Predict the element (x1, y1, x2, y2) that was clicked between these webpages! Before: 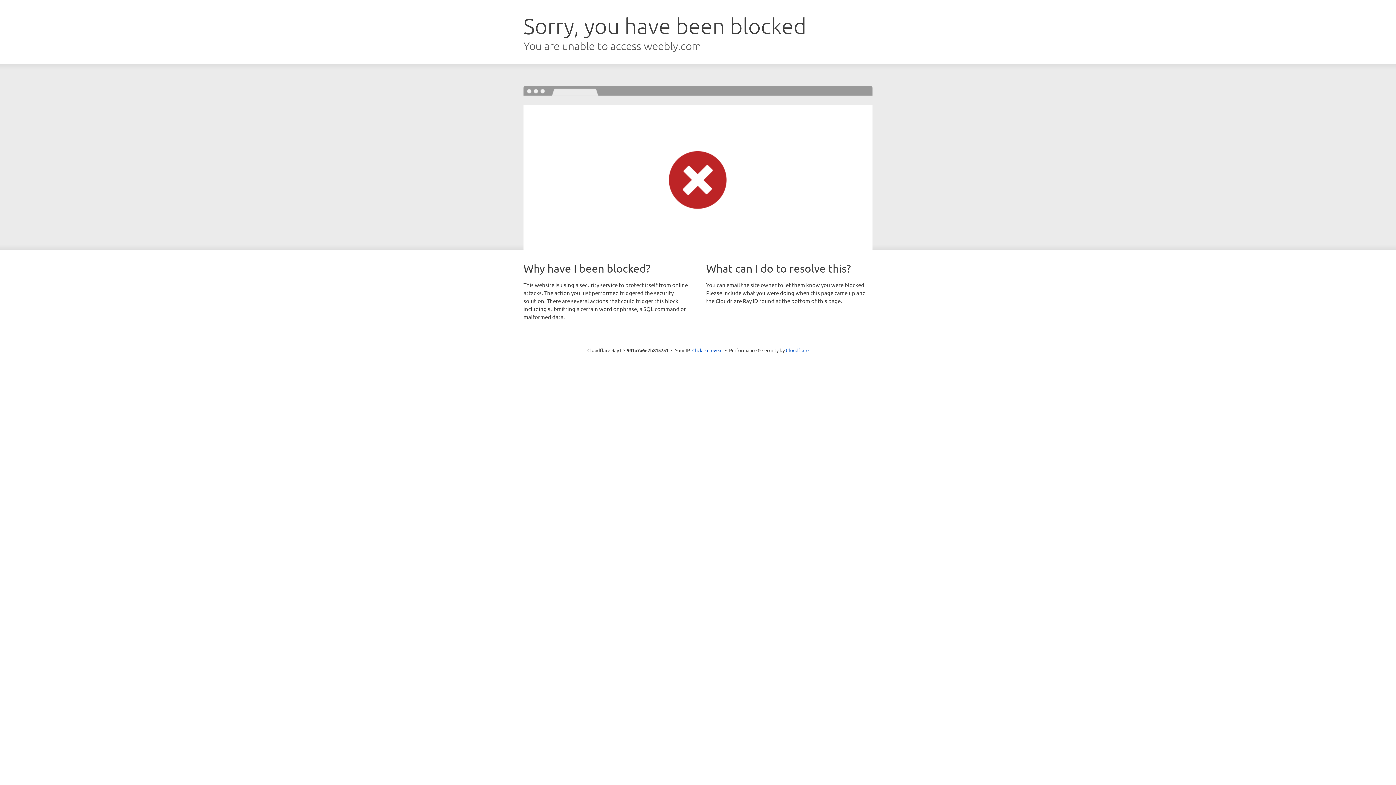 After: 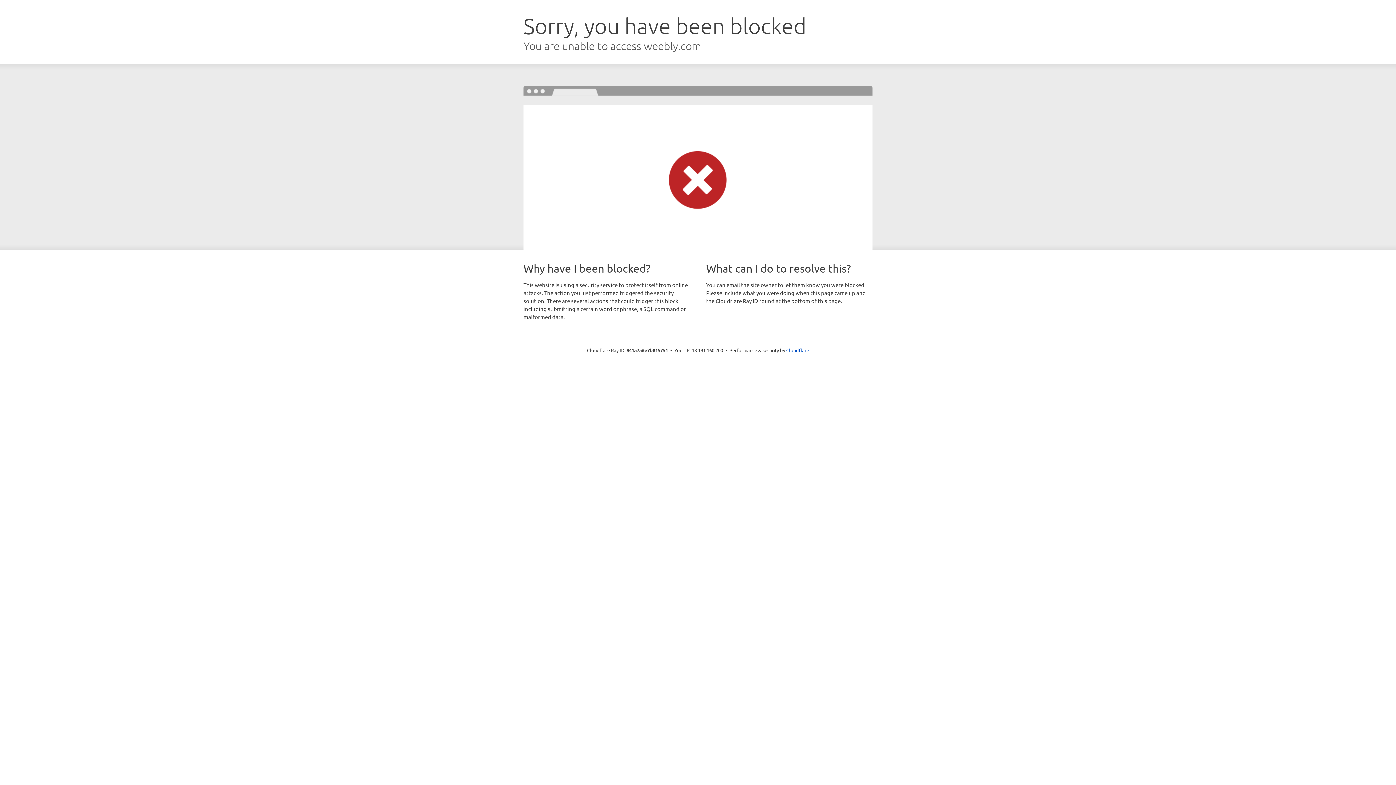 Action: bbox: (692, 346, 722, 353) label: Click to reveal